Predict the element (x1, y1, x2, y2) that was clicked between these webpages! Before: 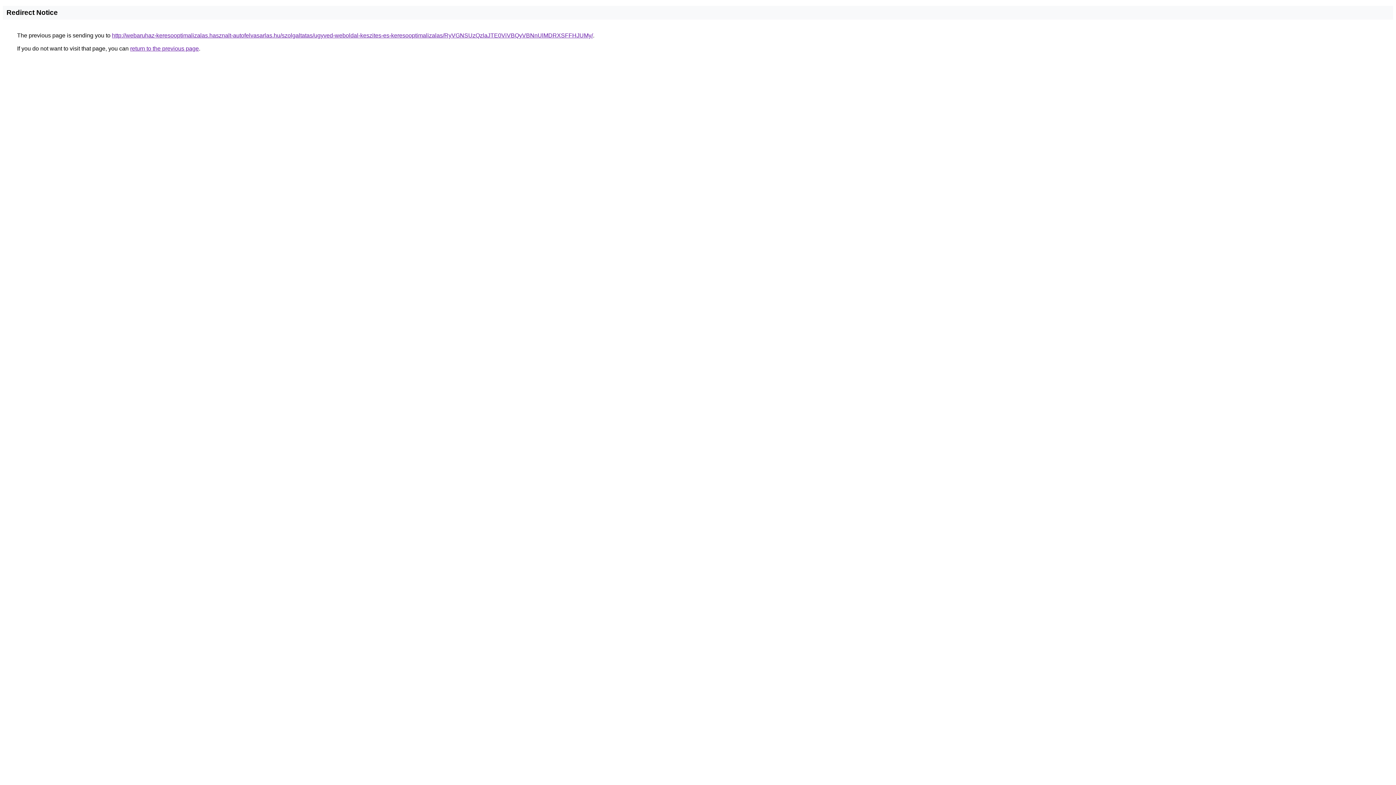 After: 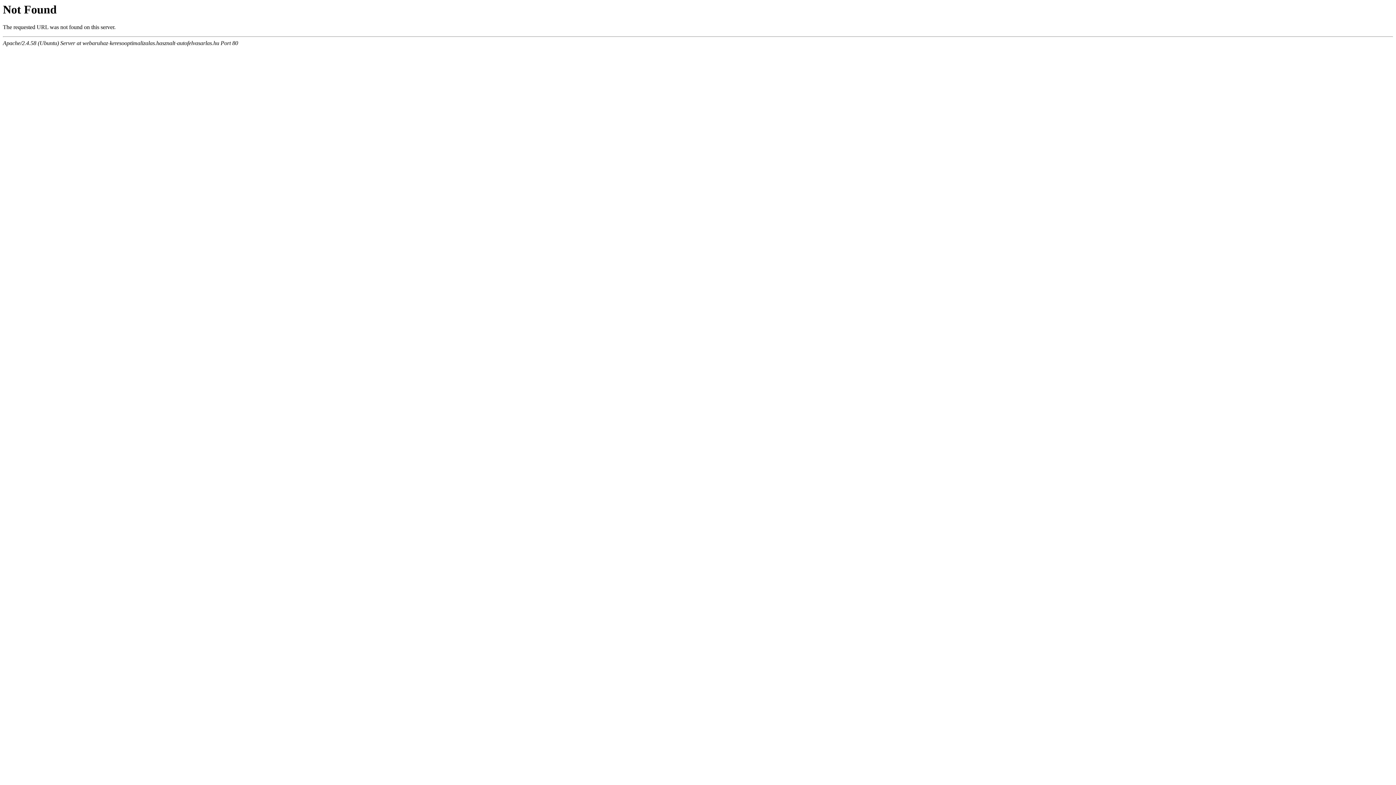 Action: label: http://webaruhaz-keresooptimalizalas.hasznalt-autofelvasarlas.hu/szolgaltatas/ugyved-weboldal-keszites-es-keresooptimalizalas/RyVGNSUzQzlaJTE0ViVBQyVBNnUlMDRXSFFHJUMy/ bbox: (112, 32, 593, 38)